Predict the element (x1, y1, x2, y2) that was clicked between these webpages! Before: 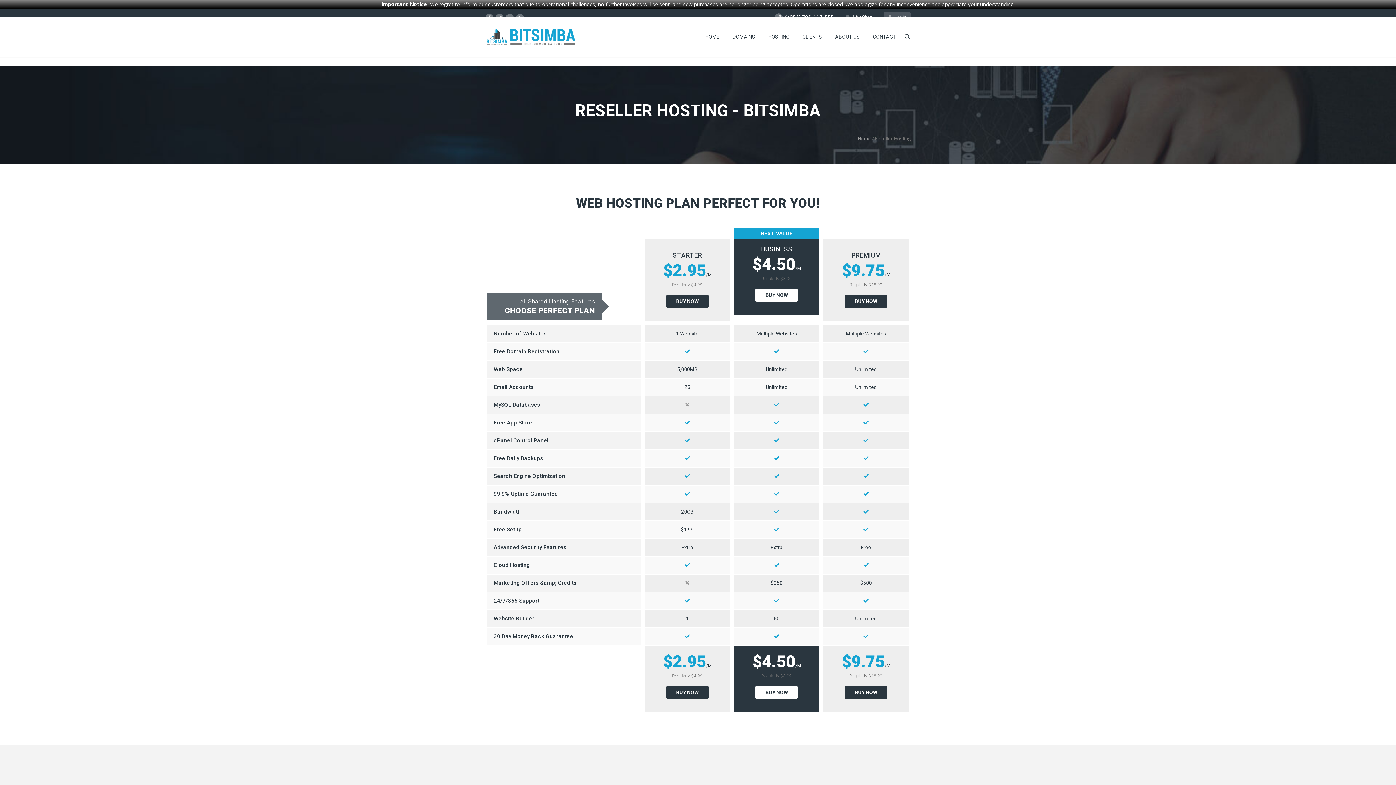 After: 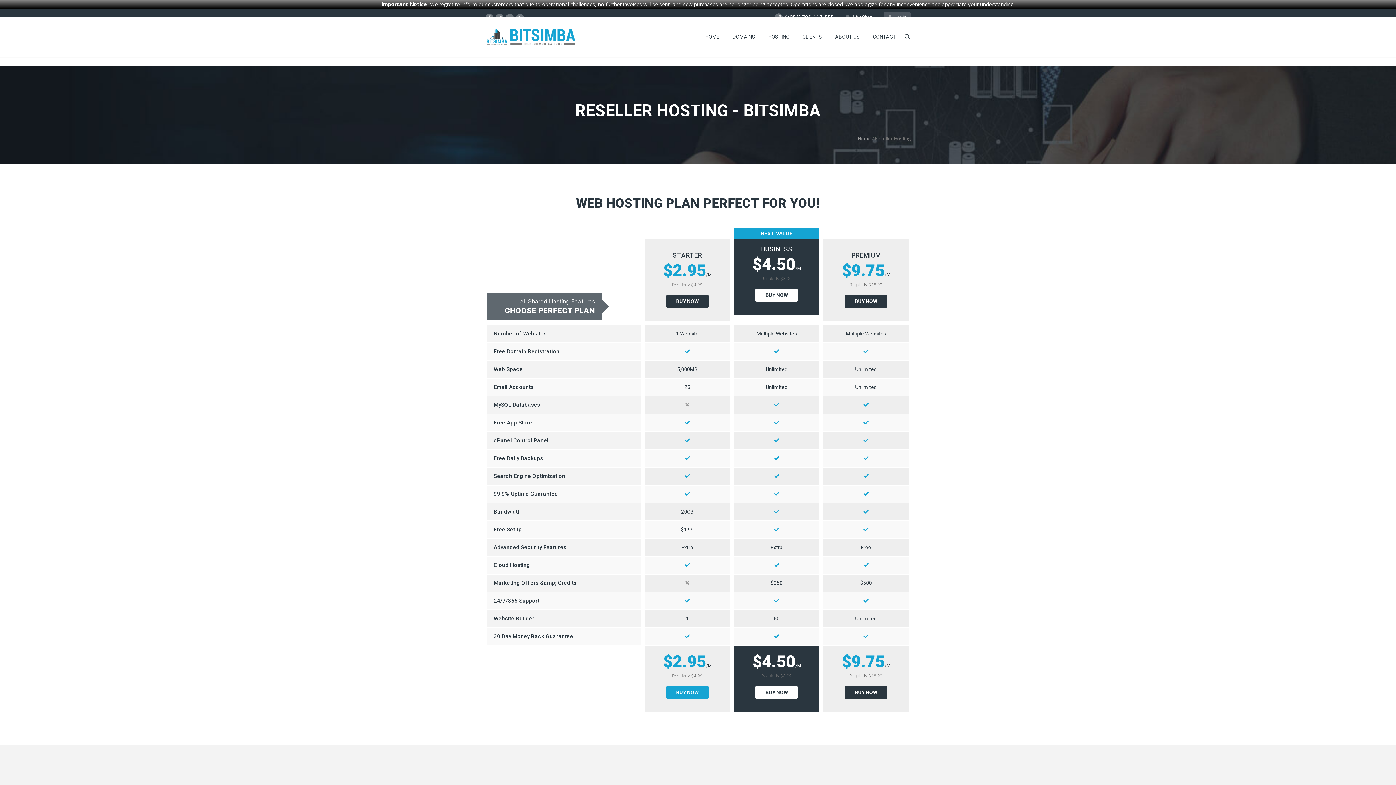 Action: bbox: (666, 686, 708, 699) label: BUY NOW